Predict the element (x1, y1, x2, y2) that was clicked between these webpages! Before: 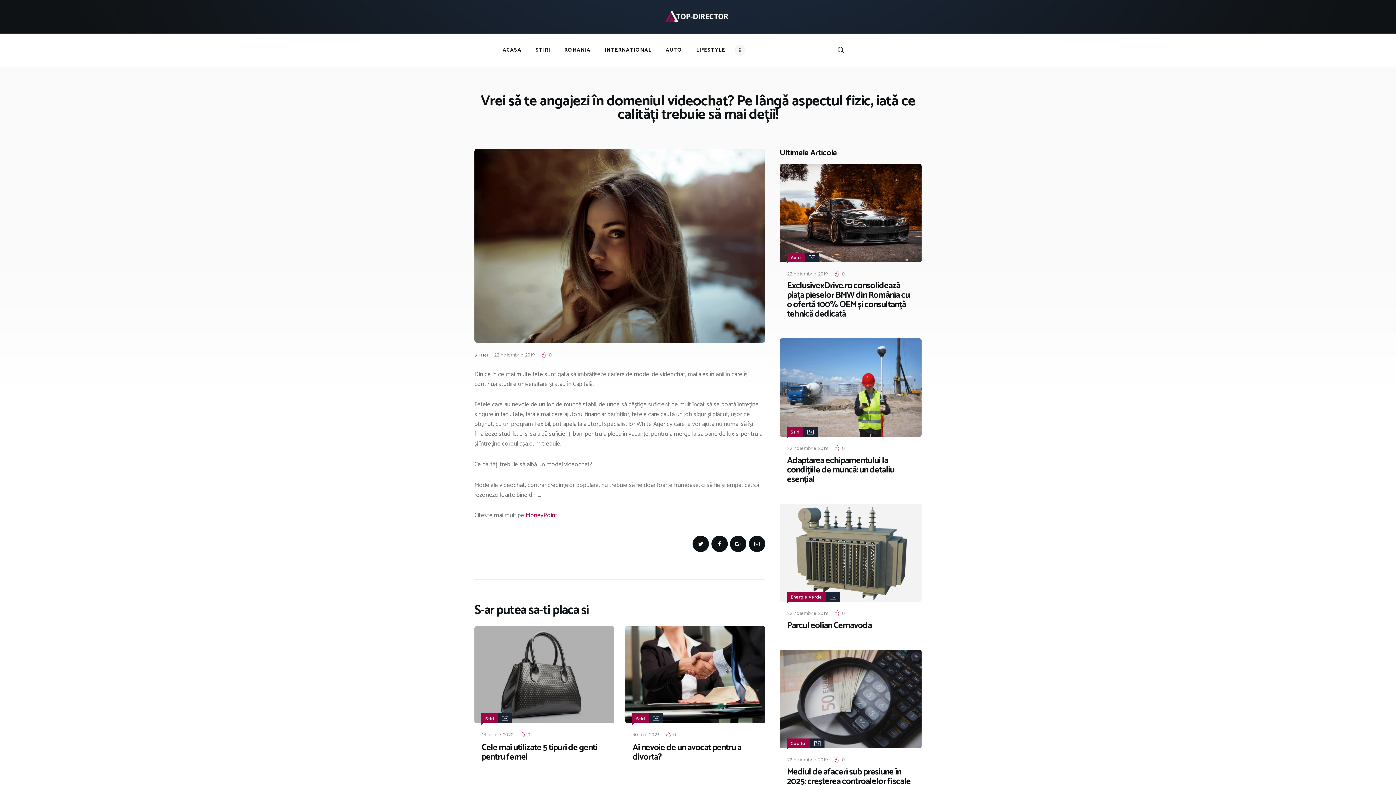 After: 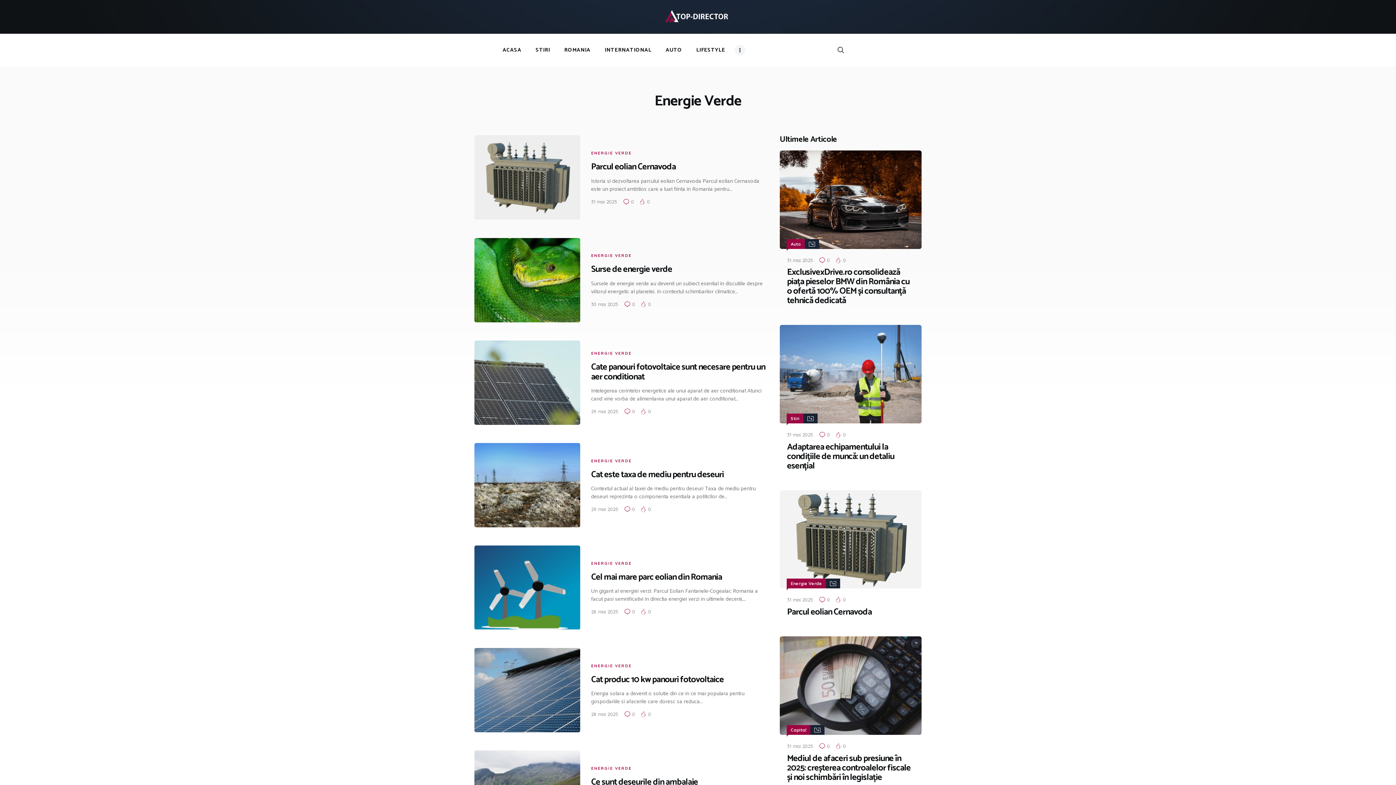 Action: label: Energie Verde bbox: (790, 594, 822, 600)